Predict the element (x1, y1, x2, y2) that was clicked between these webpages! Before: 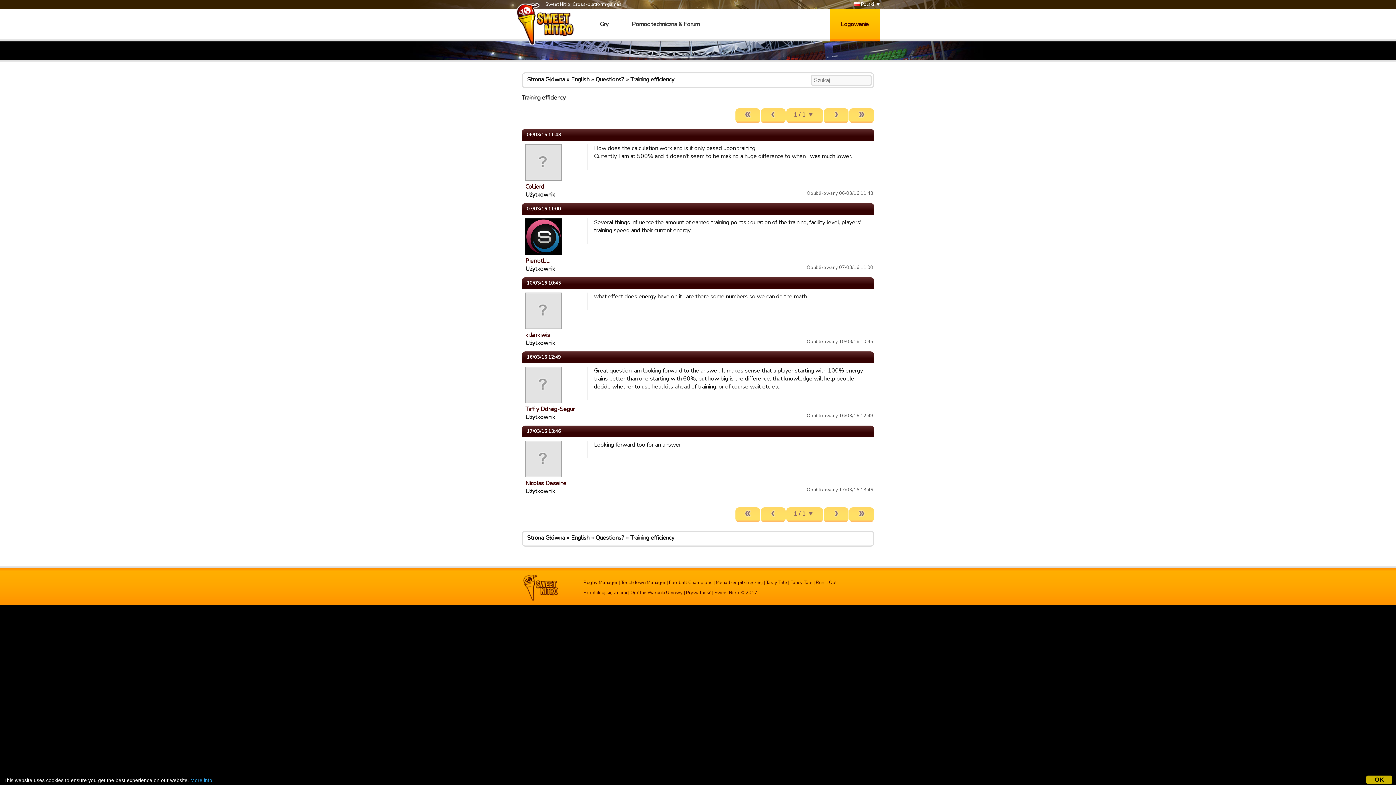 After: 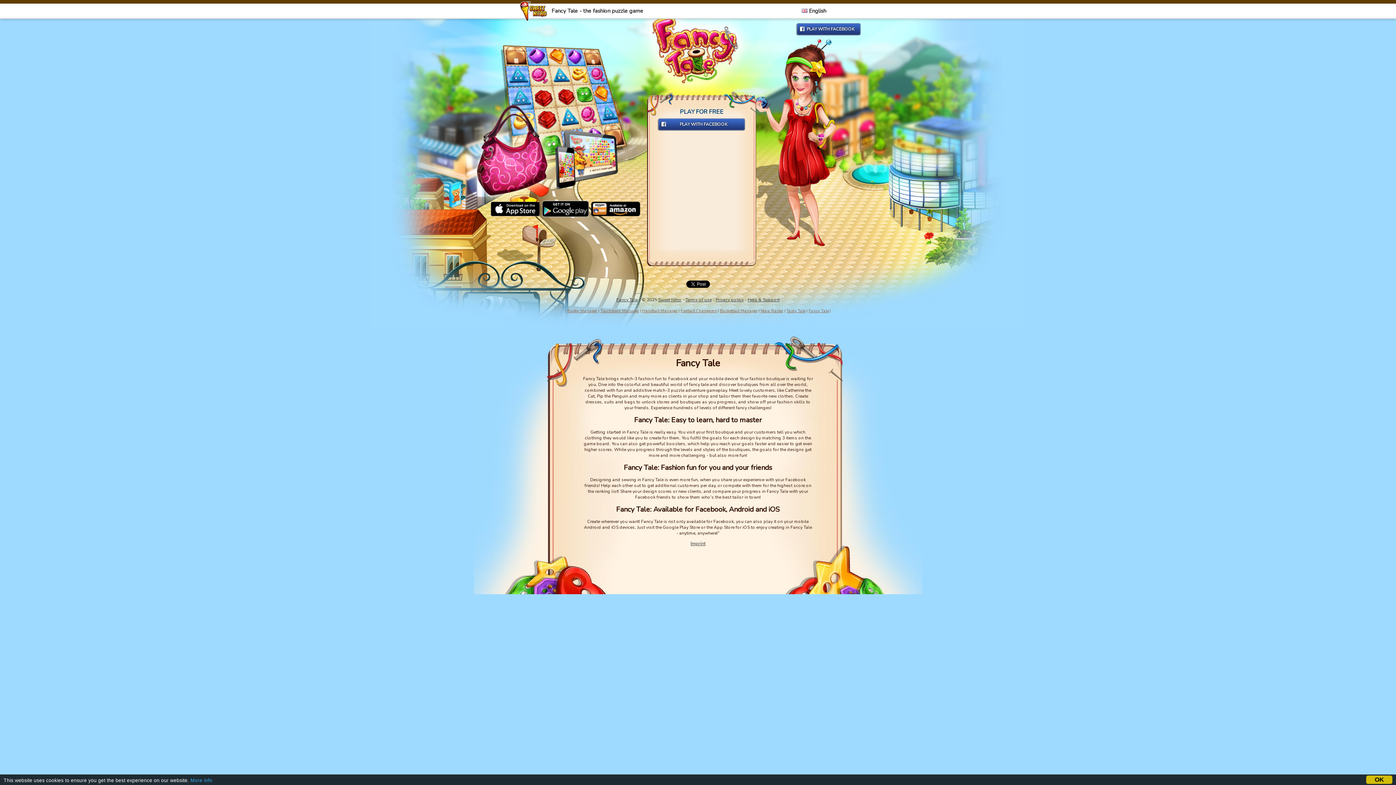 Action: label: Fancy Tale bbox: (790, 579, 812, 586)